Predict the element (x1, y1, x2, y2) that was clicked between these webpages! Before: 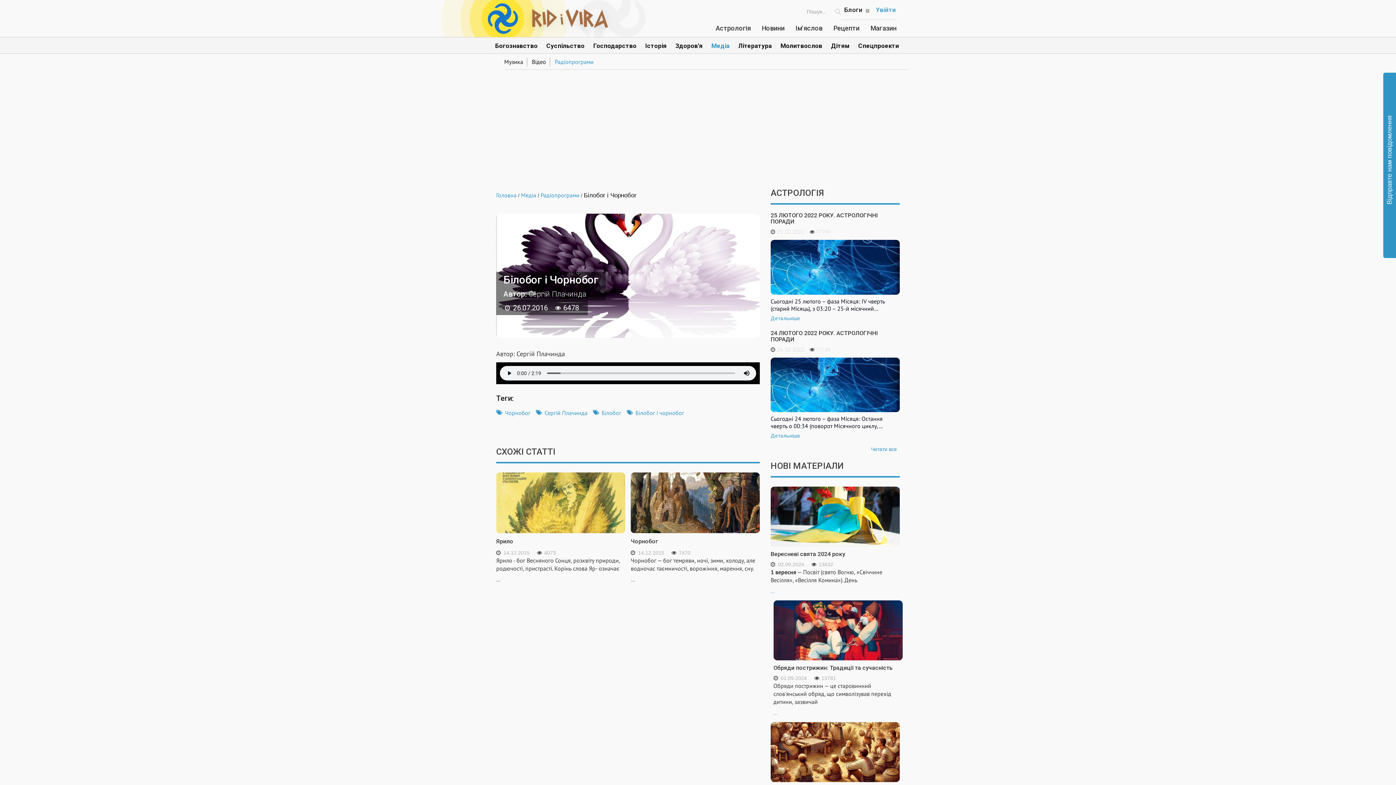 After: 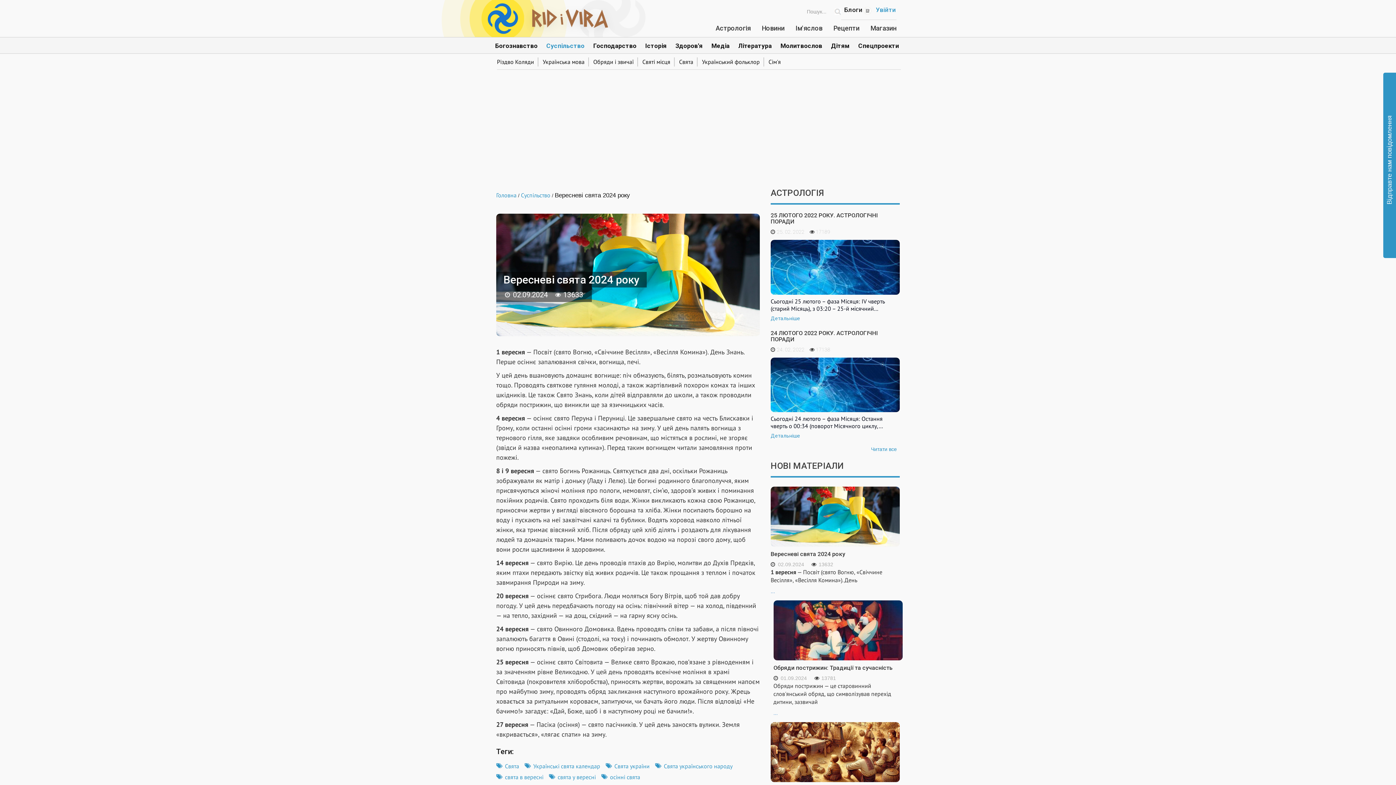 Action: label: Вересневі свята 2024 року bbox: (770, 551, 845, 557)